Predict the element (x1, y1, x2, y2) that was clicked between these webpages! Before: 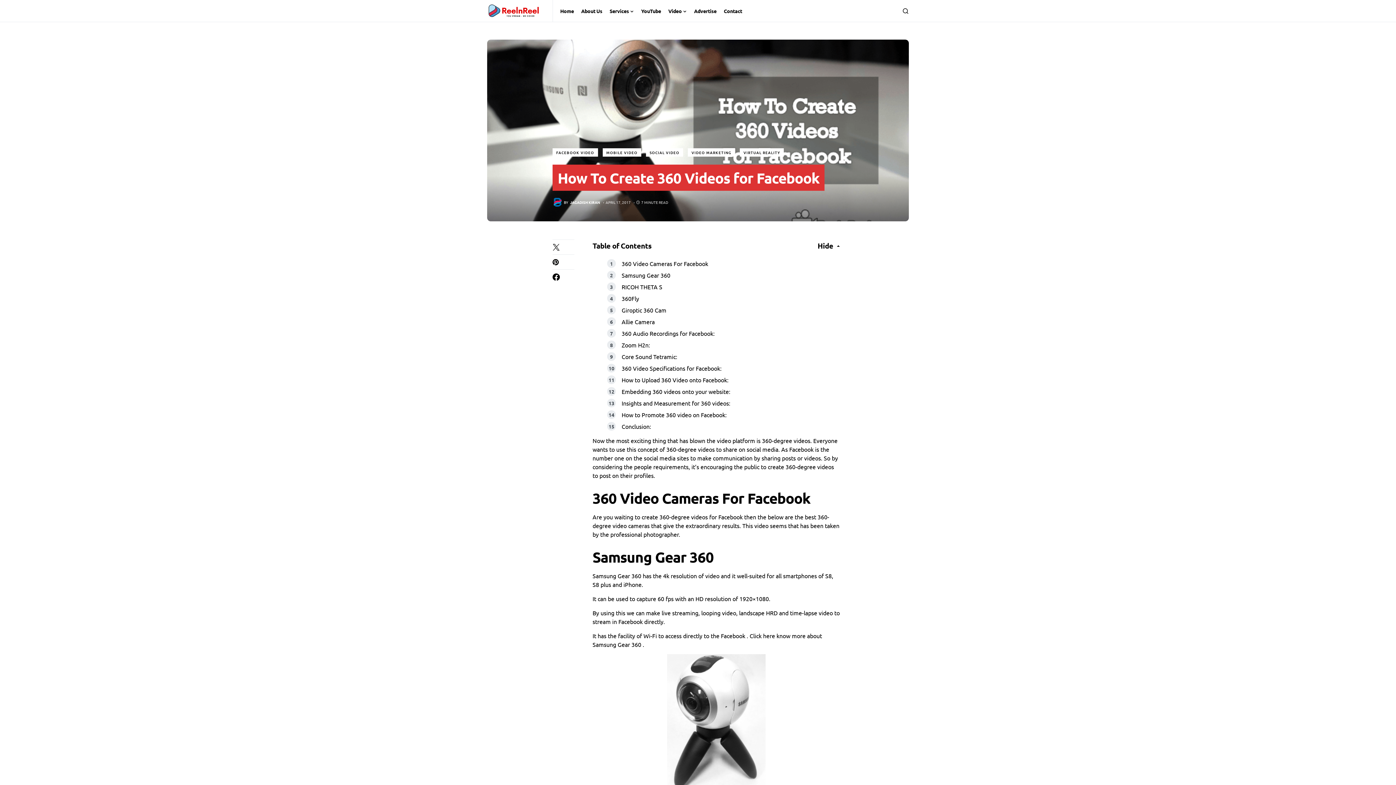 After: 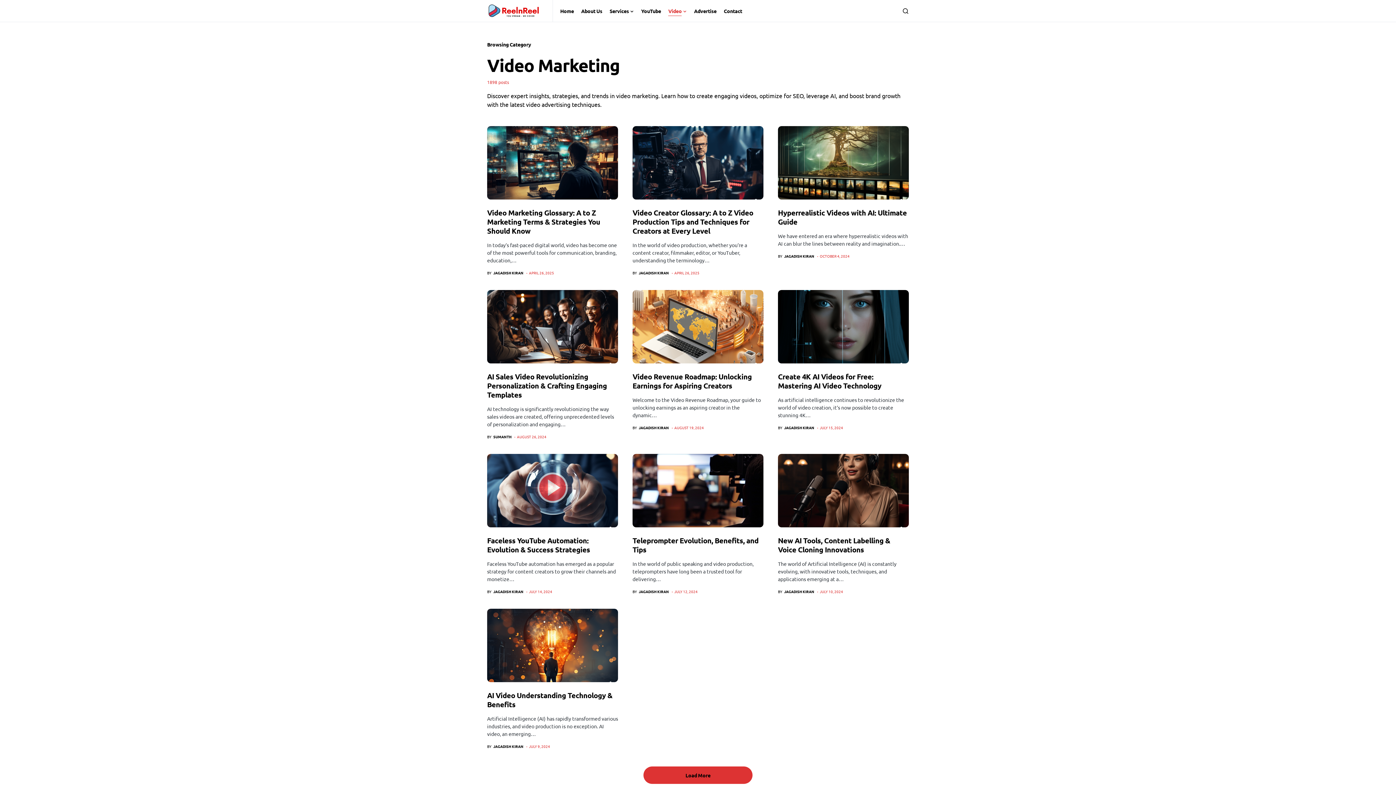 Action: bbox: (688, 148, 735, 156) label: VIDEO MARKETING